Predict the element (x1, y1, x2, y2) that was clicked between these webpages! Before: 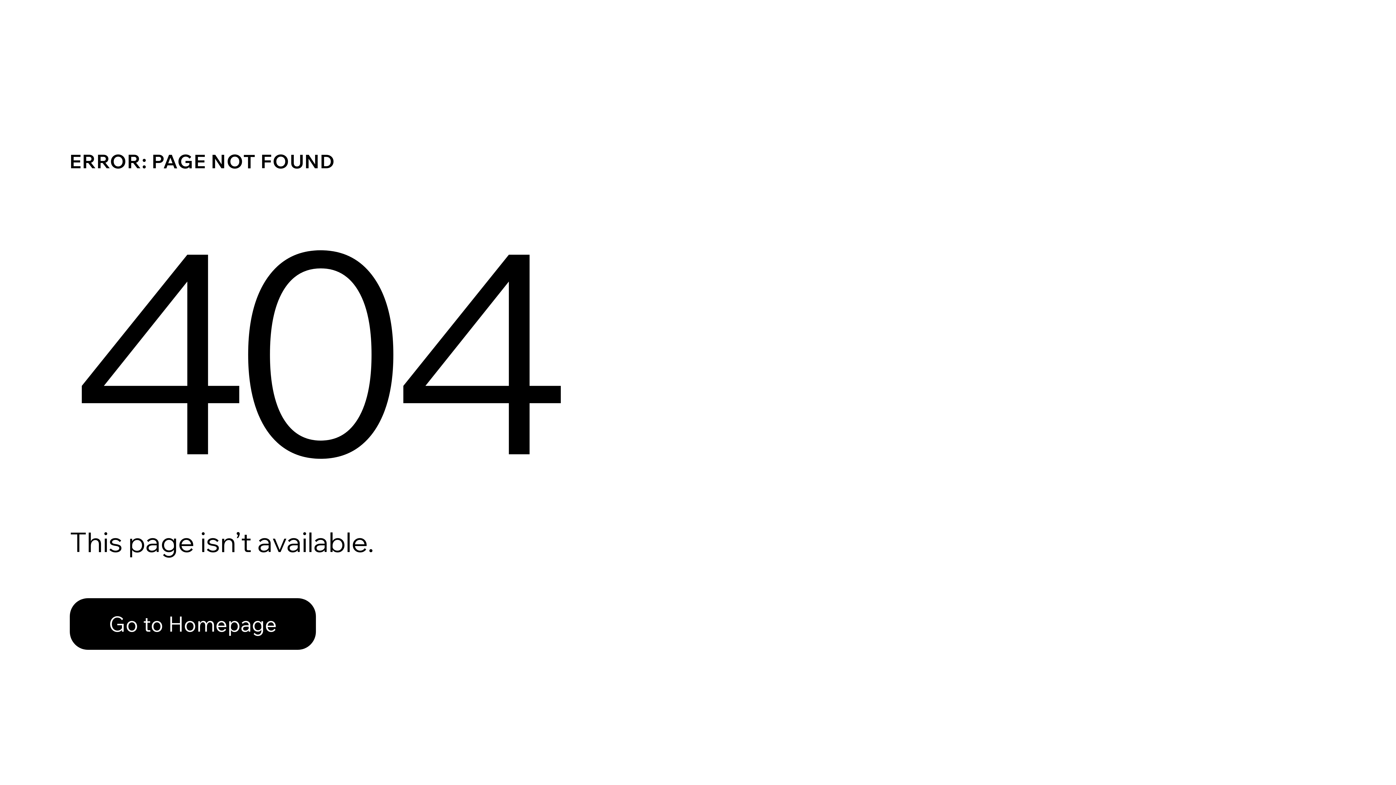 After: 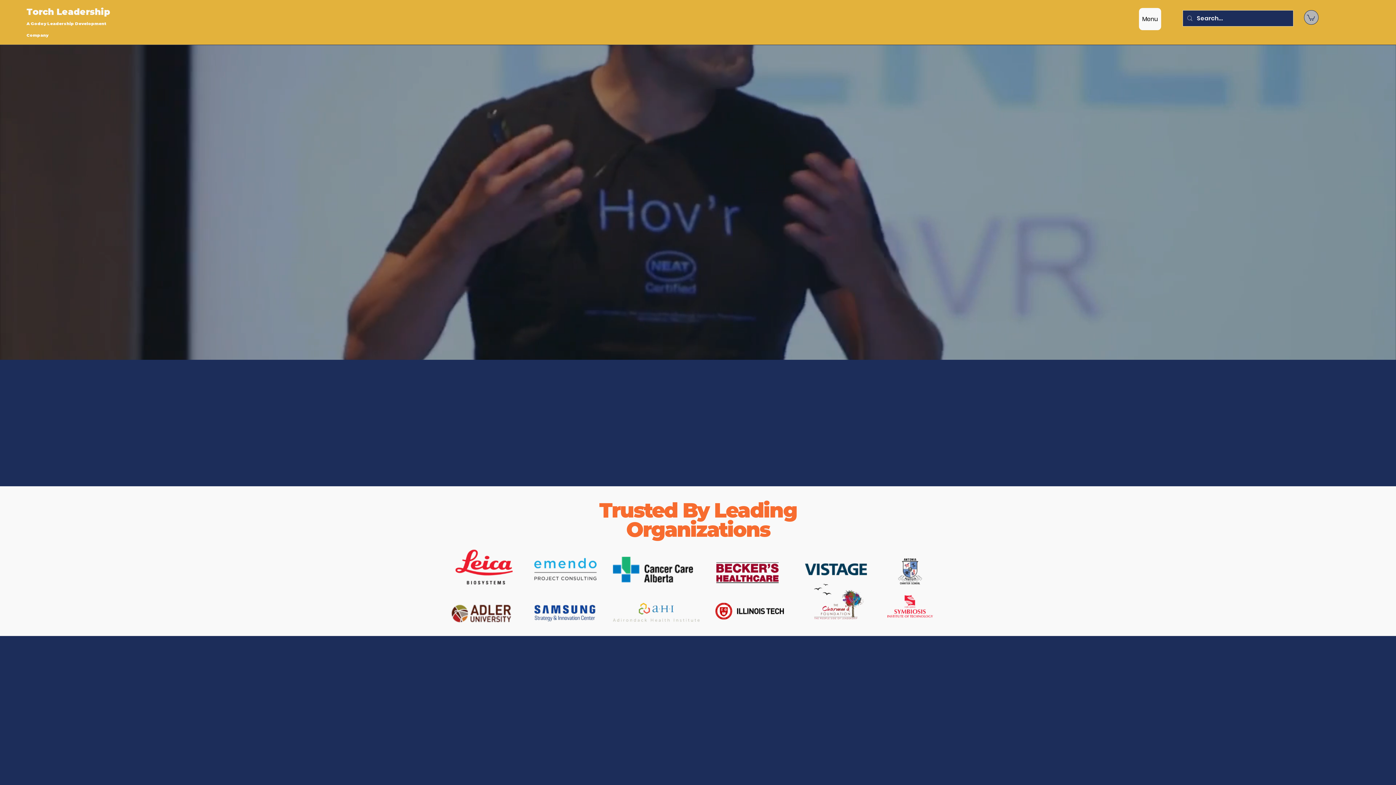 Action: label: Go to Homepage bbox: (69, 598, 316, 650)